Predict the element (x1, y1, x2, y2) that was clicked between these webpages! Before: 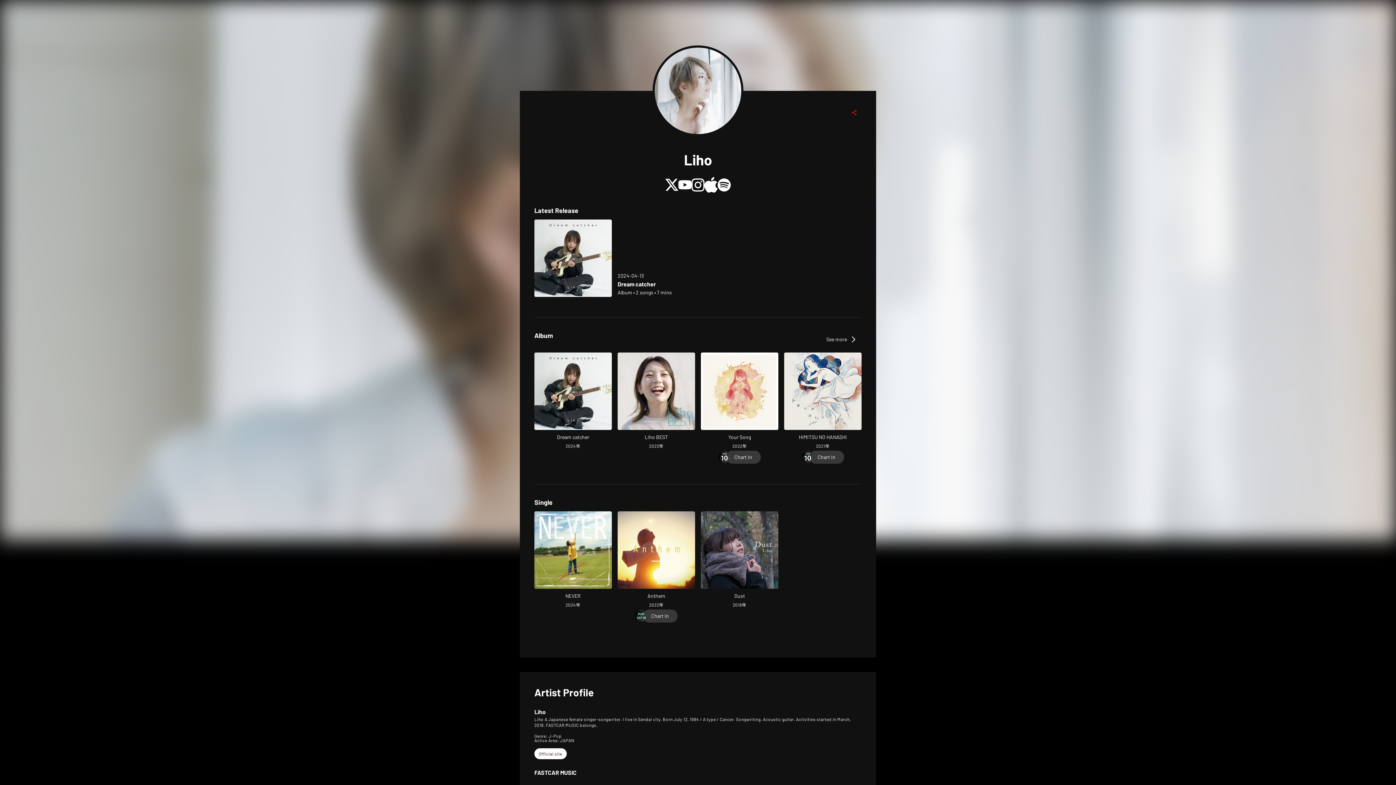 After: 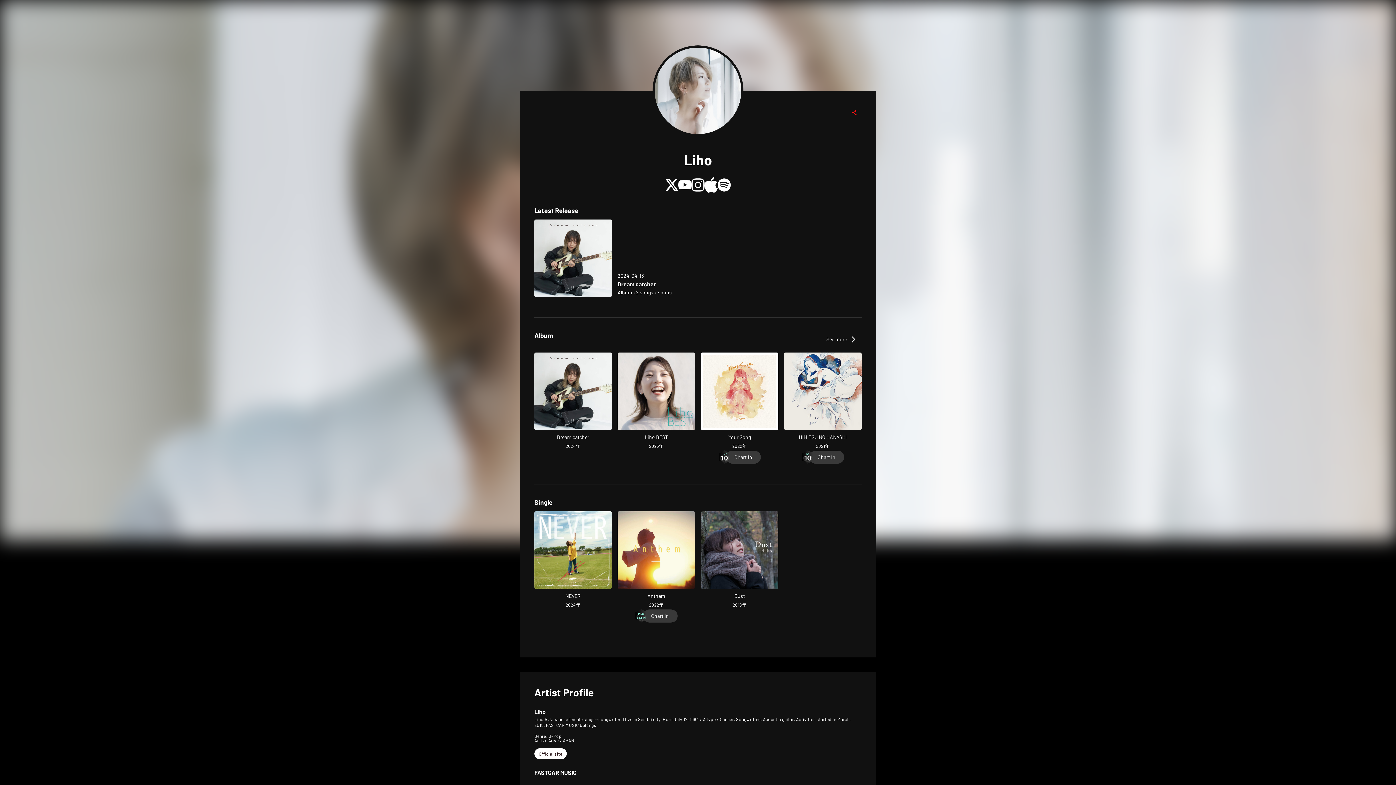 Action: bbox: (665, 179, 678, 190)